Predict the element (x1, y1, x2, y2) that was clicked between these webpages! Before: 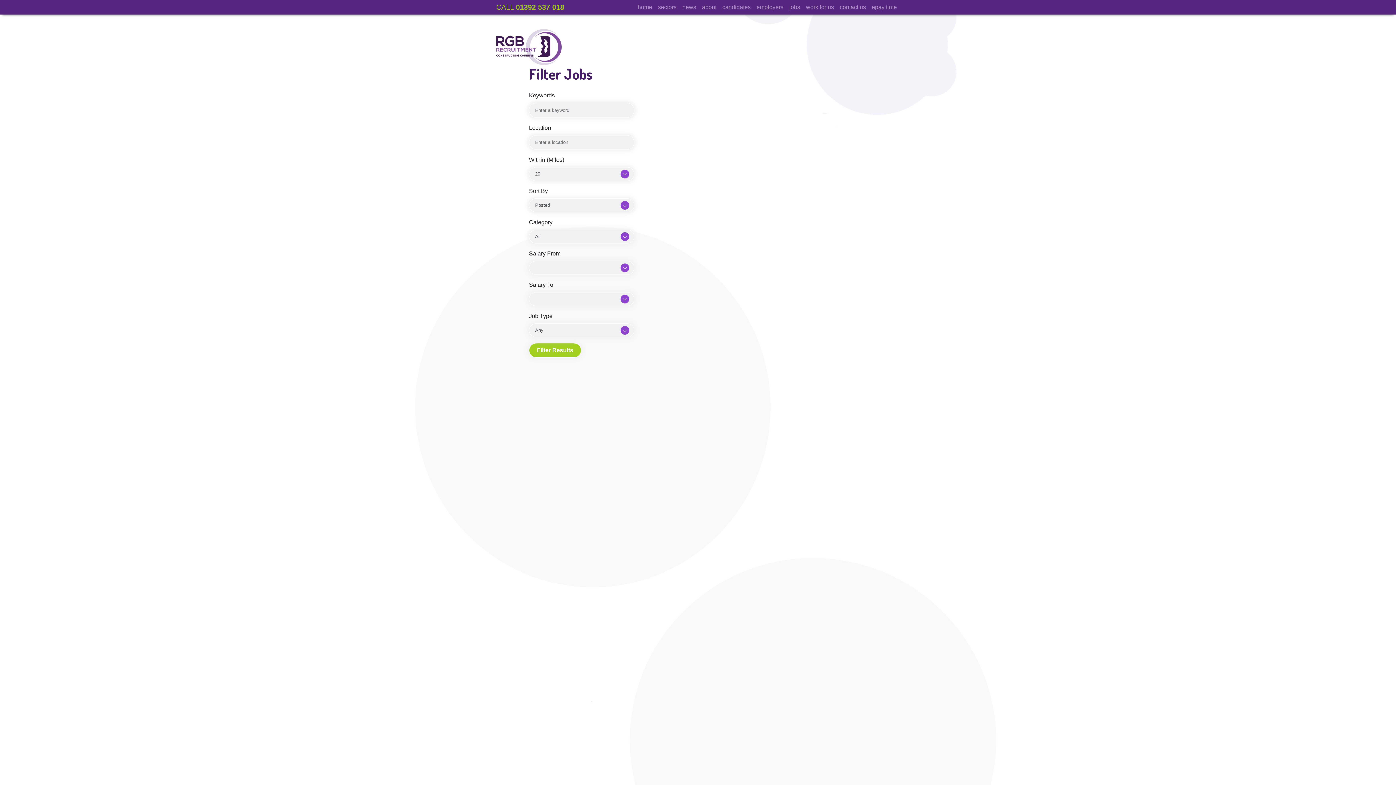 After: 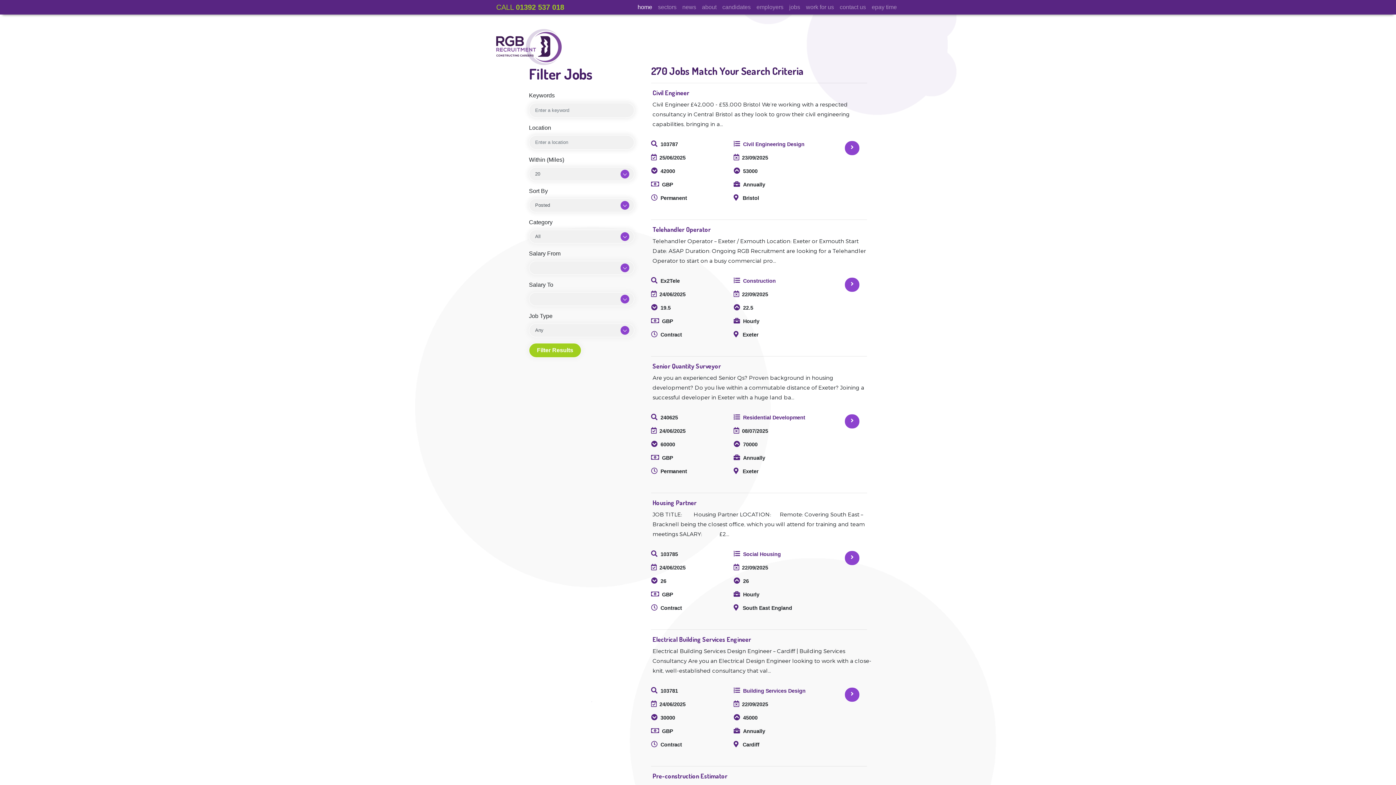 Action: bbox: (786, 0, 803, 14) label: jobs